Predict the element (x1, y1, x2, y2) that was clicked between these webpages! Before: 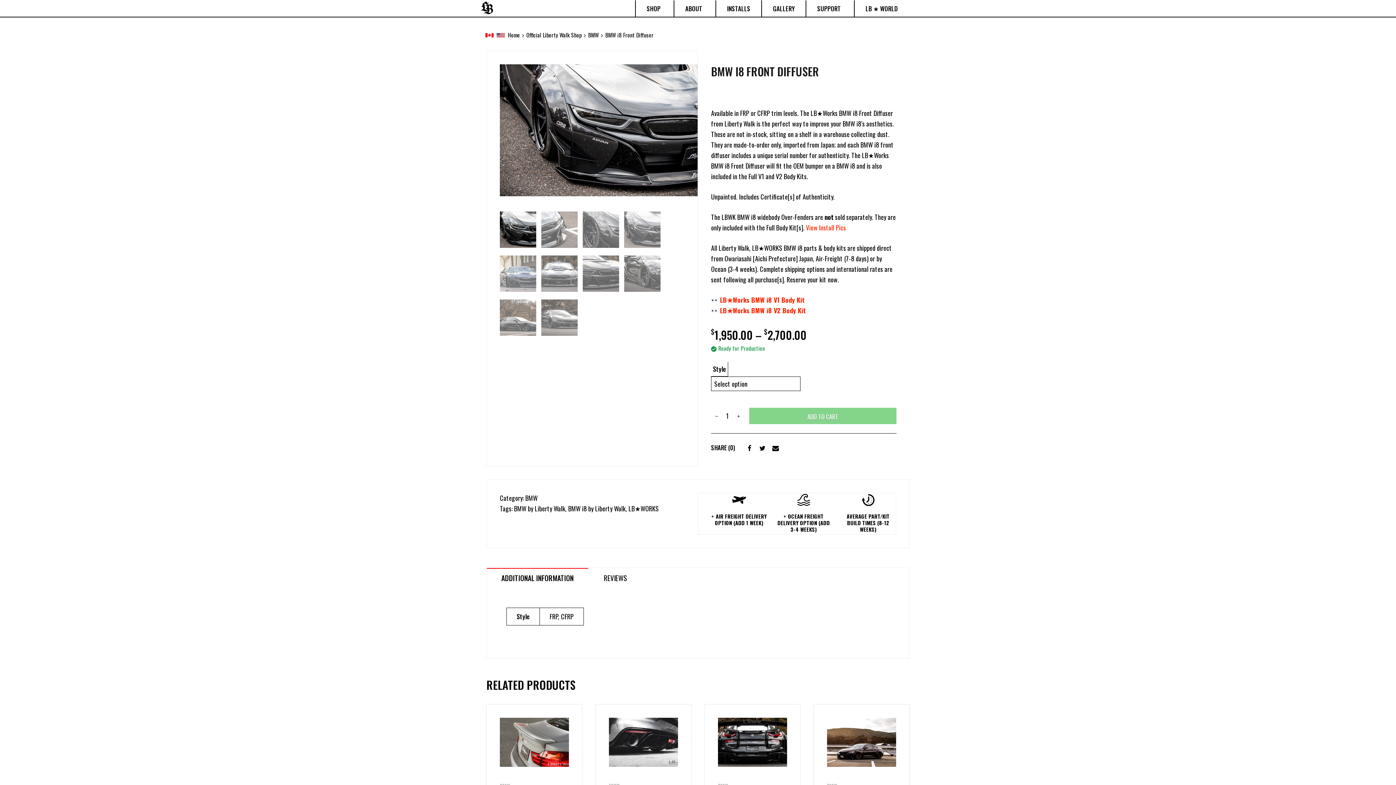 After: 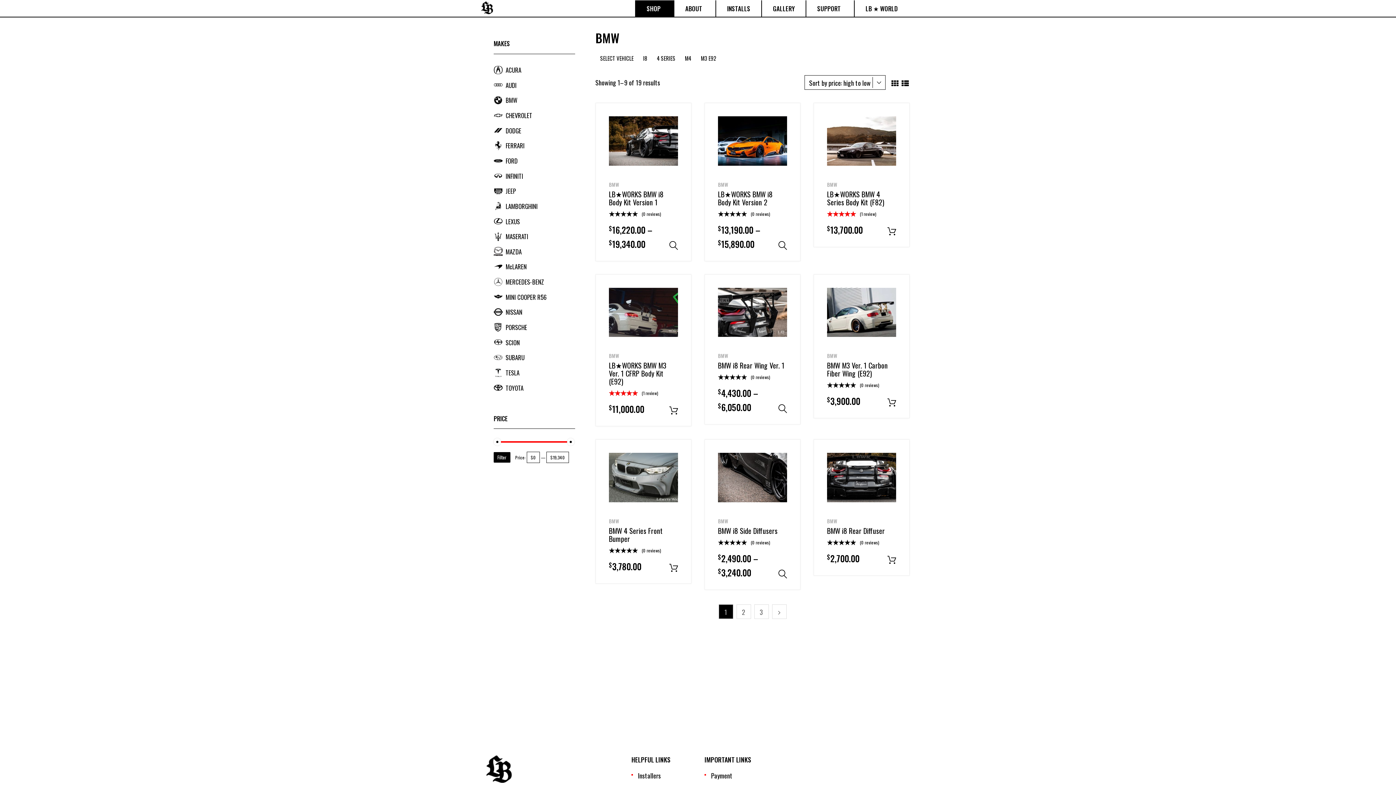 Action: bbox: (525, 493, 537, 502) label: BMW